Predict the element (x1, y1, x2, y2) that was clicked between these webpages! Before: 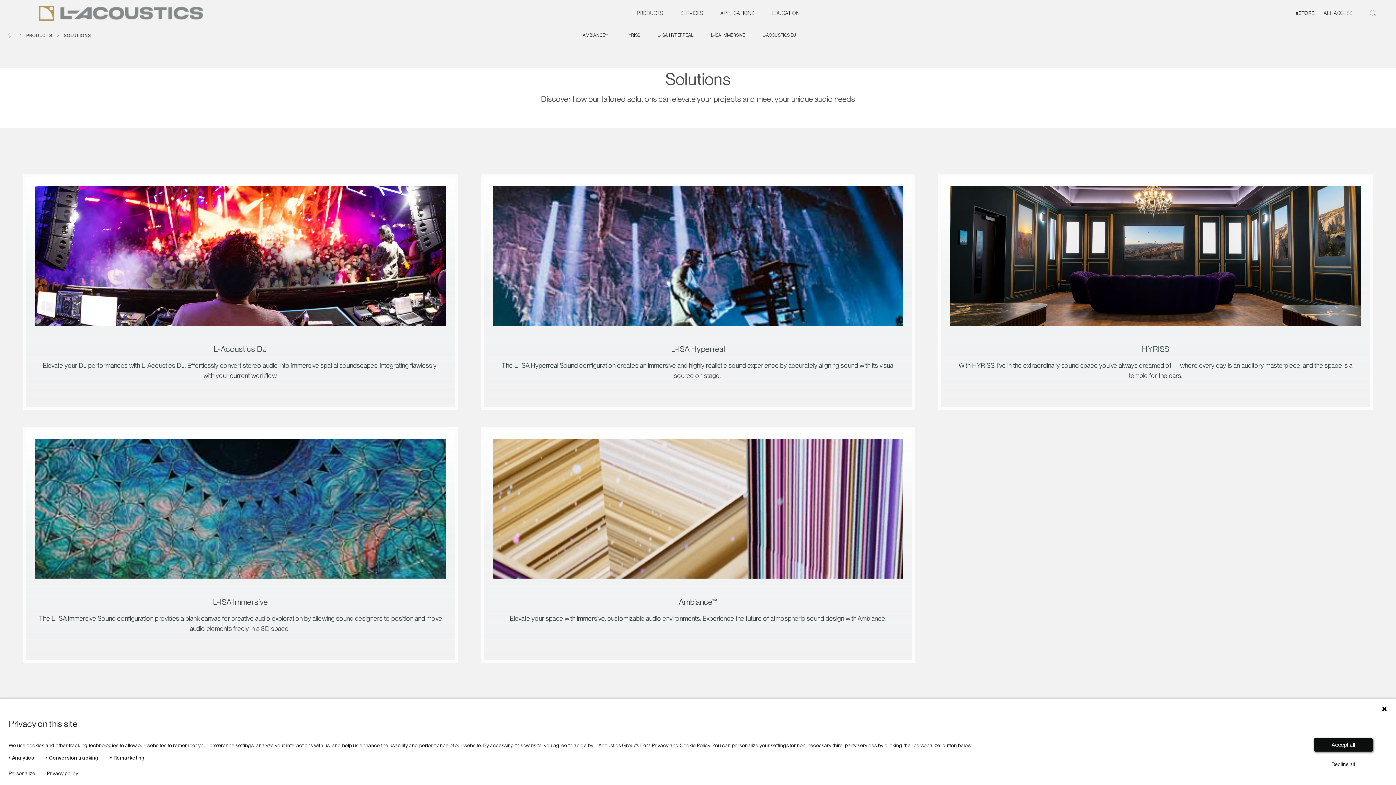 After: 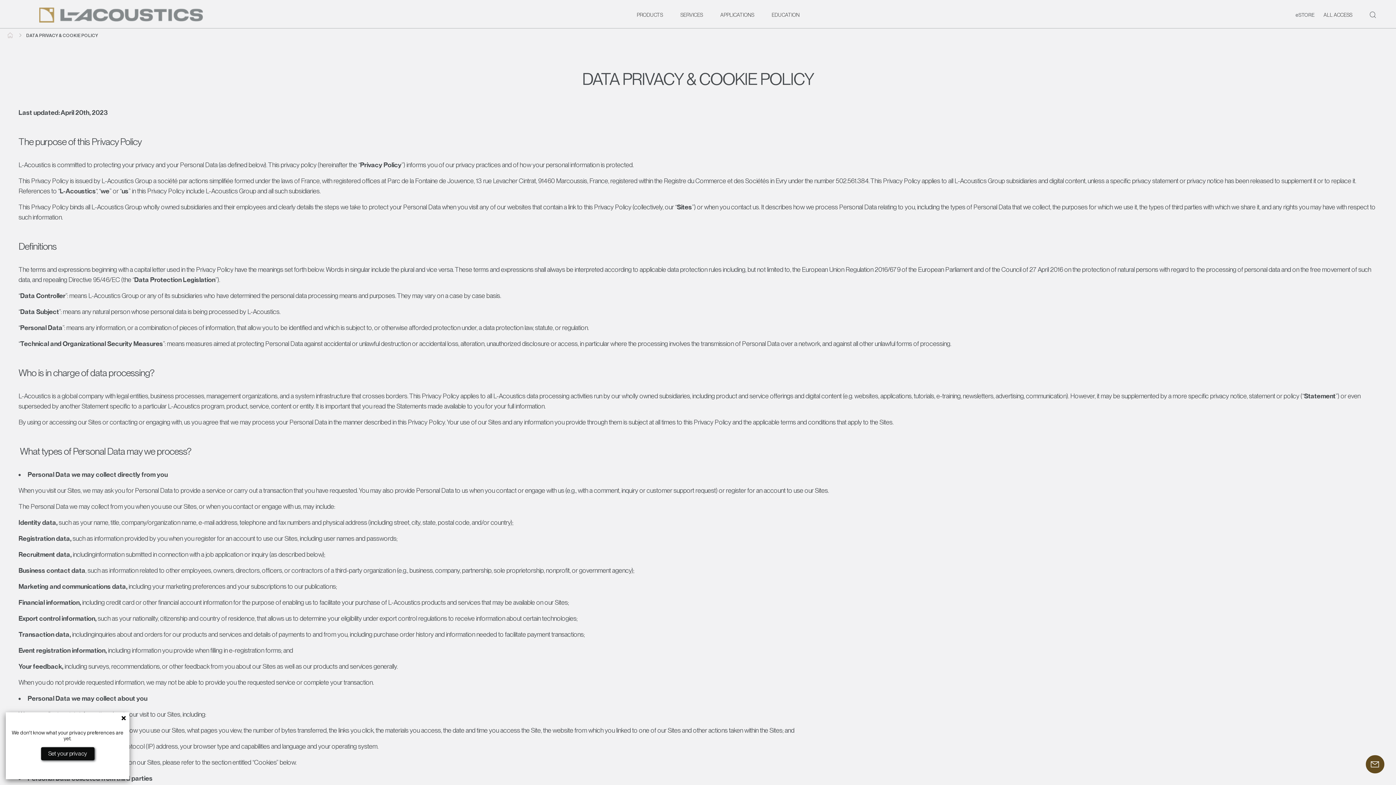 Action: label: Privacy policy bbox: (46, 770, 78, 776)